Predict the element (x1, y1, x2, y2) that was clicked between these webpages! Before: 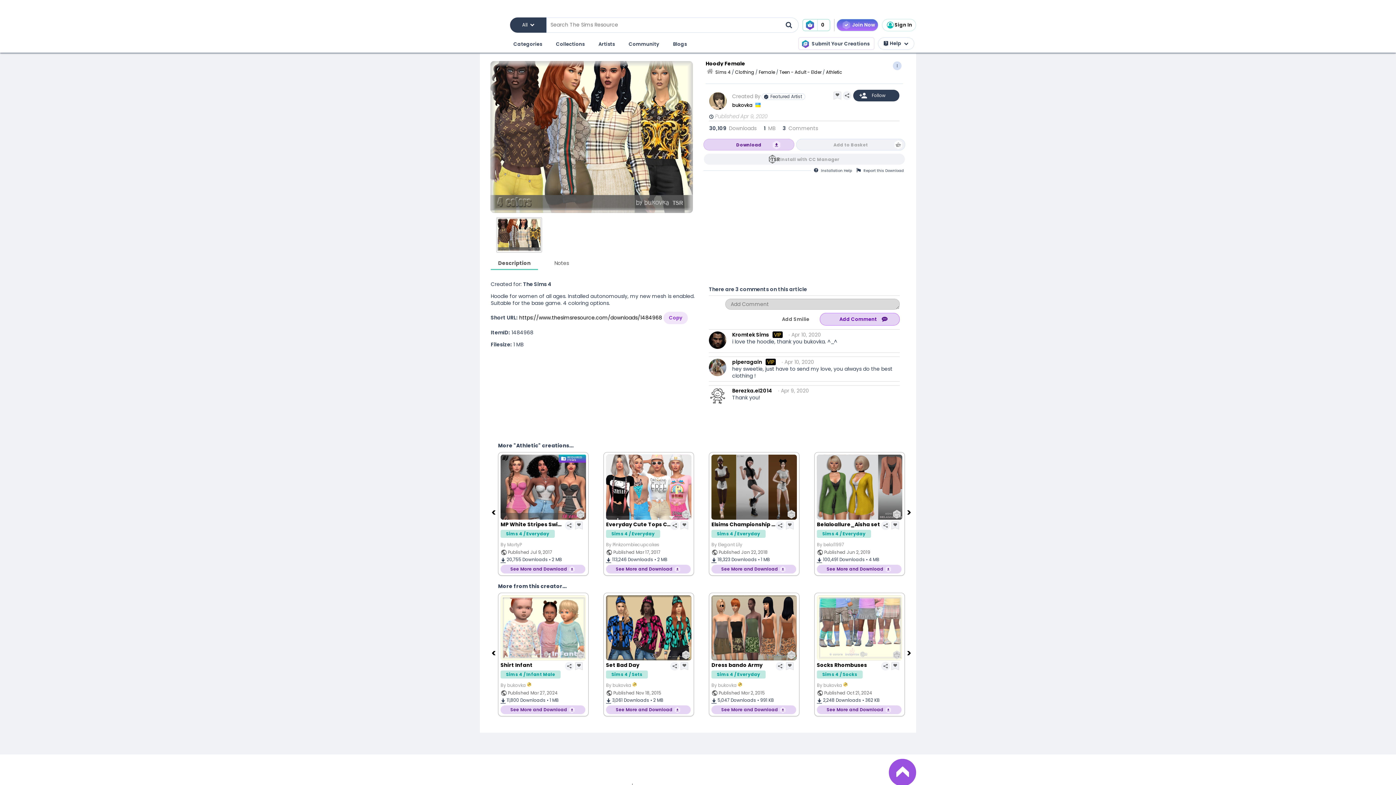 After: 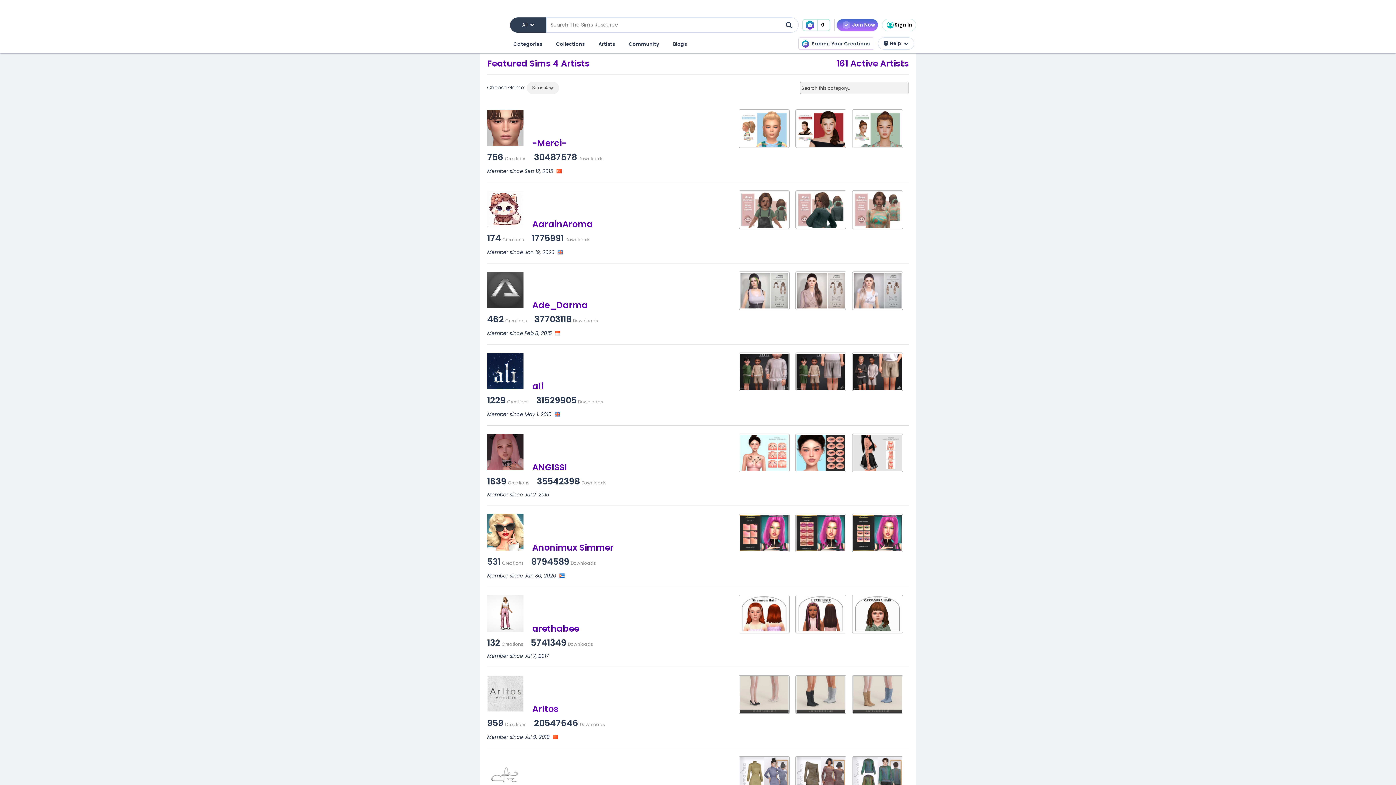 Action: bbox: (597, 38, 616, 50) label: Artists